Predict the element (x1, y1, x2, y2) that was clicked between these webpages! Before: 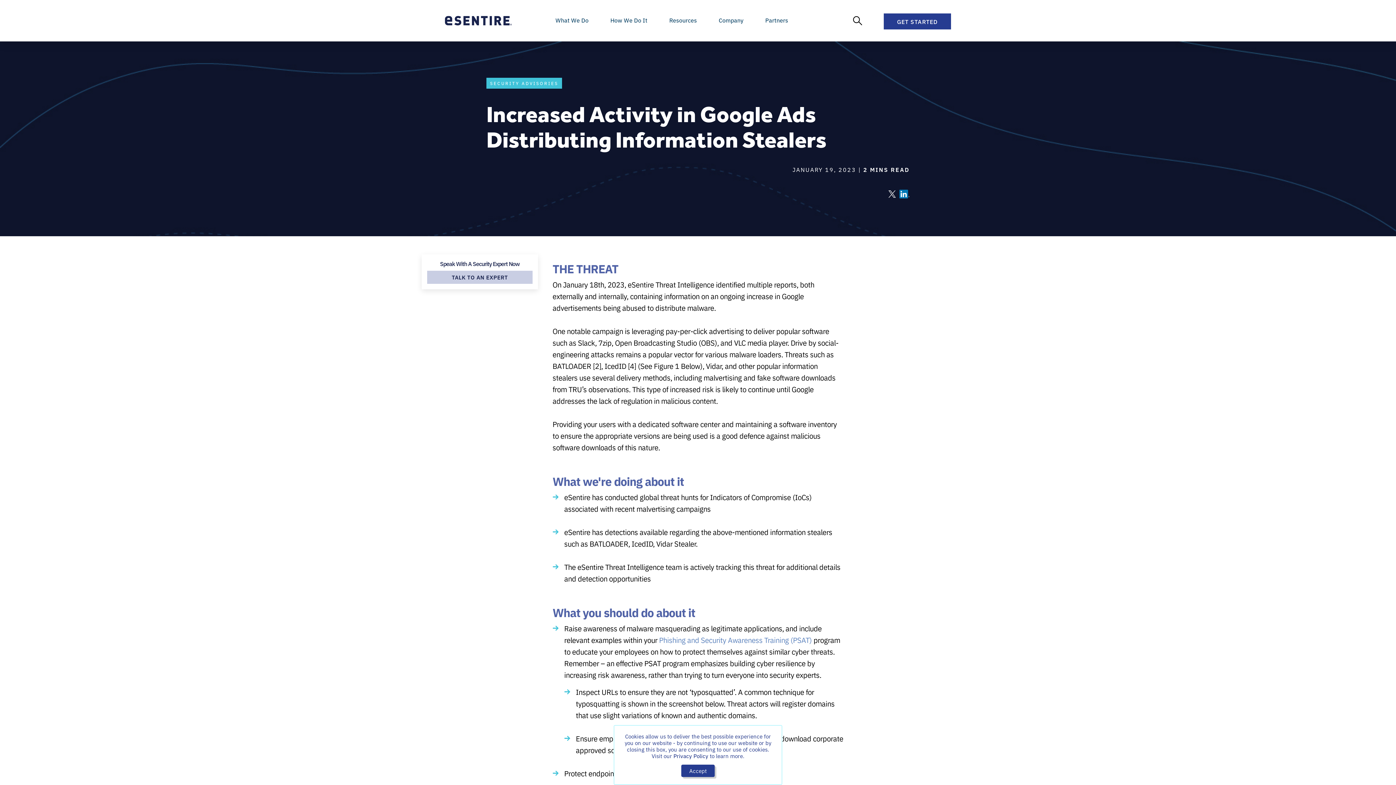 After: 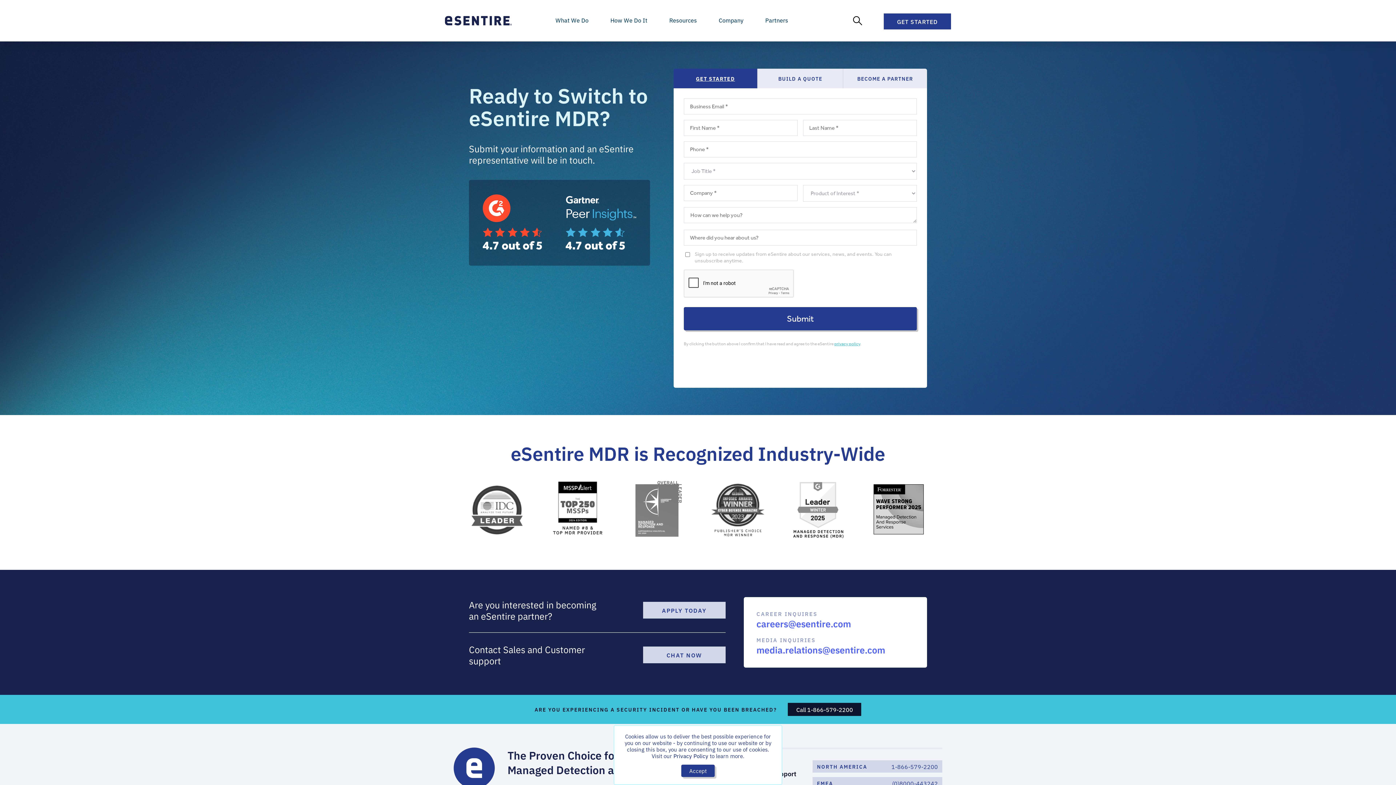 Action: label: TALK TO AN EXPERT bbox: (427, 270, 532, 283)